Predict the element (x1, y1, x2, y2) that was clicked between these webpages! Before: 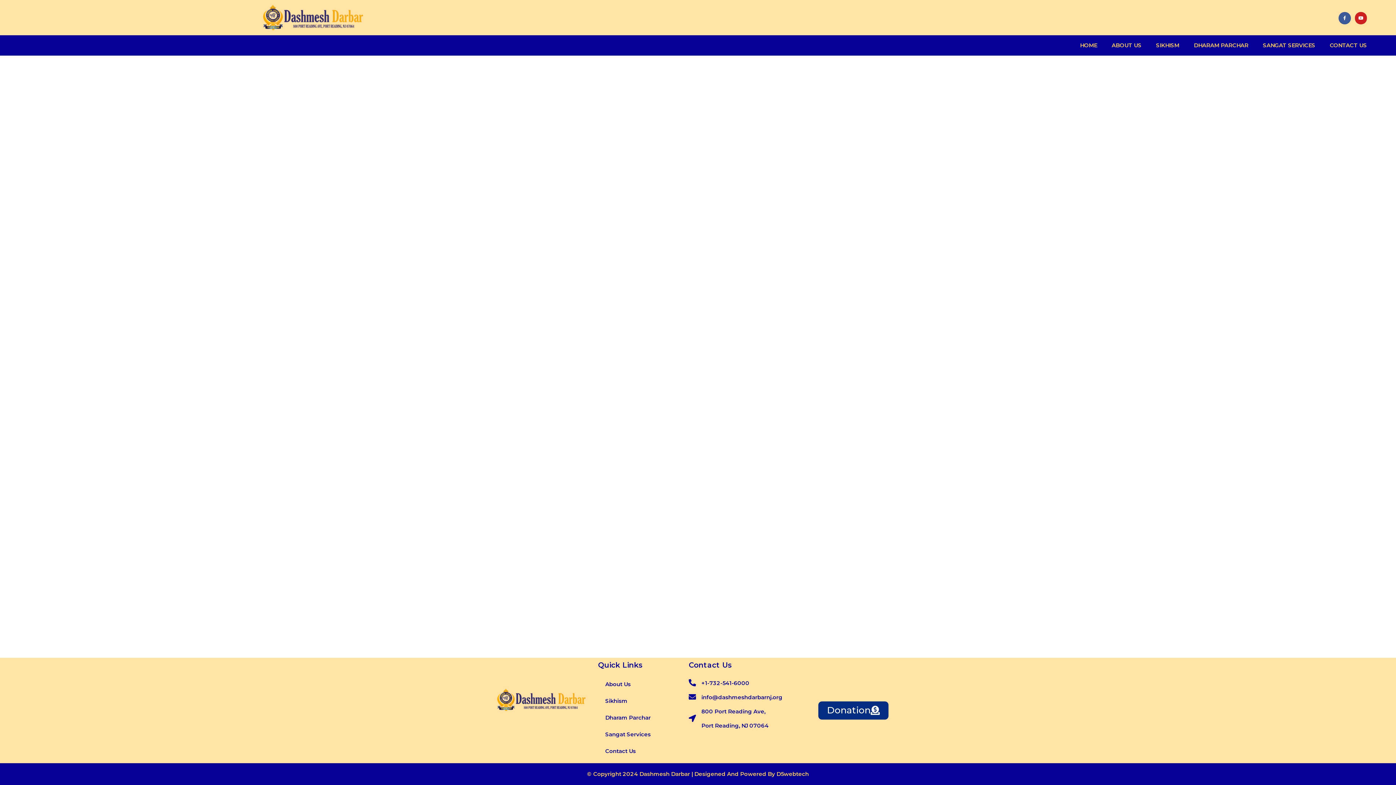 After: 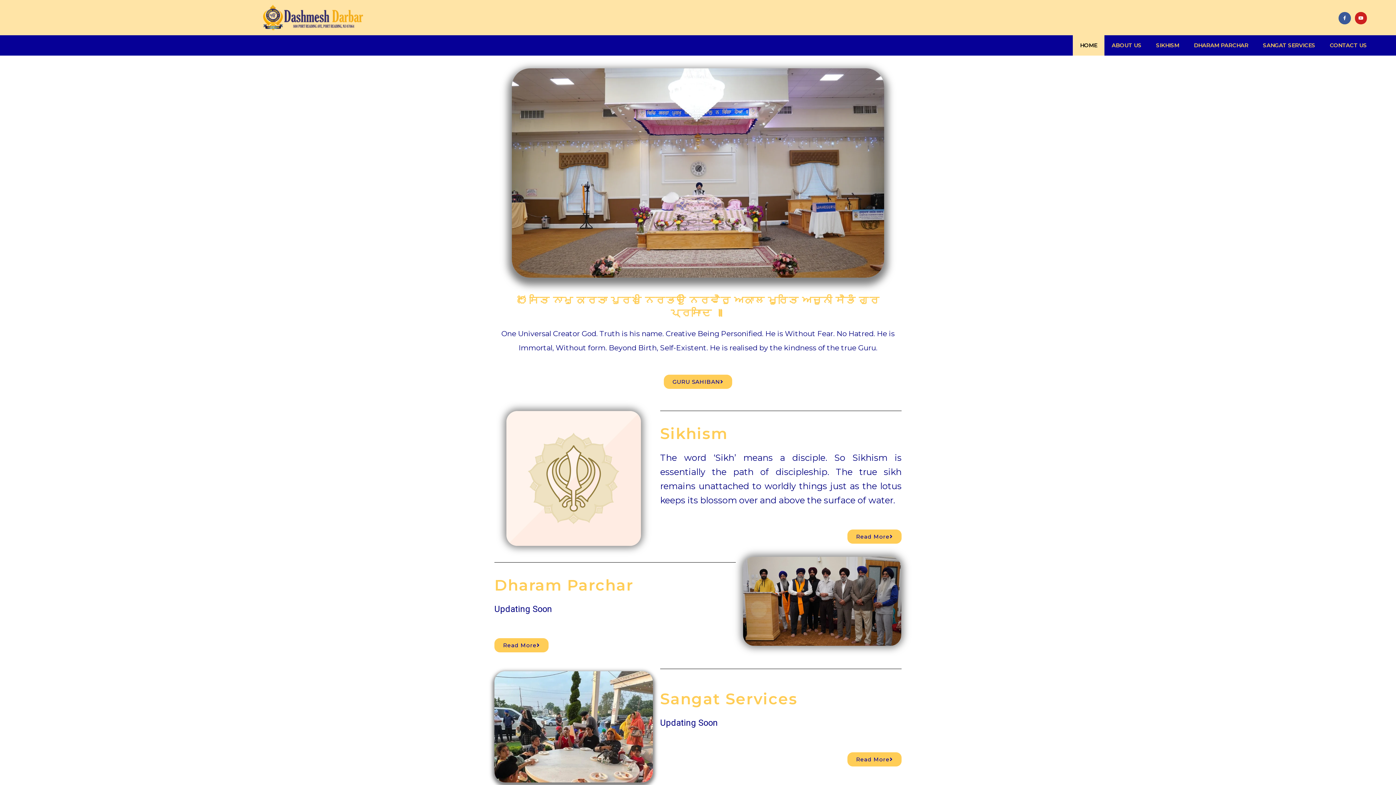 Action: bbox: (494, 687, 590, 712)